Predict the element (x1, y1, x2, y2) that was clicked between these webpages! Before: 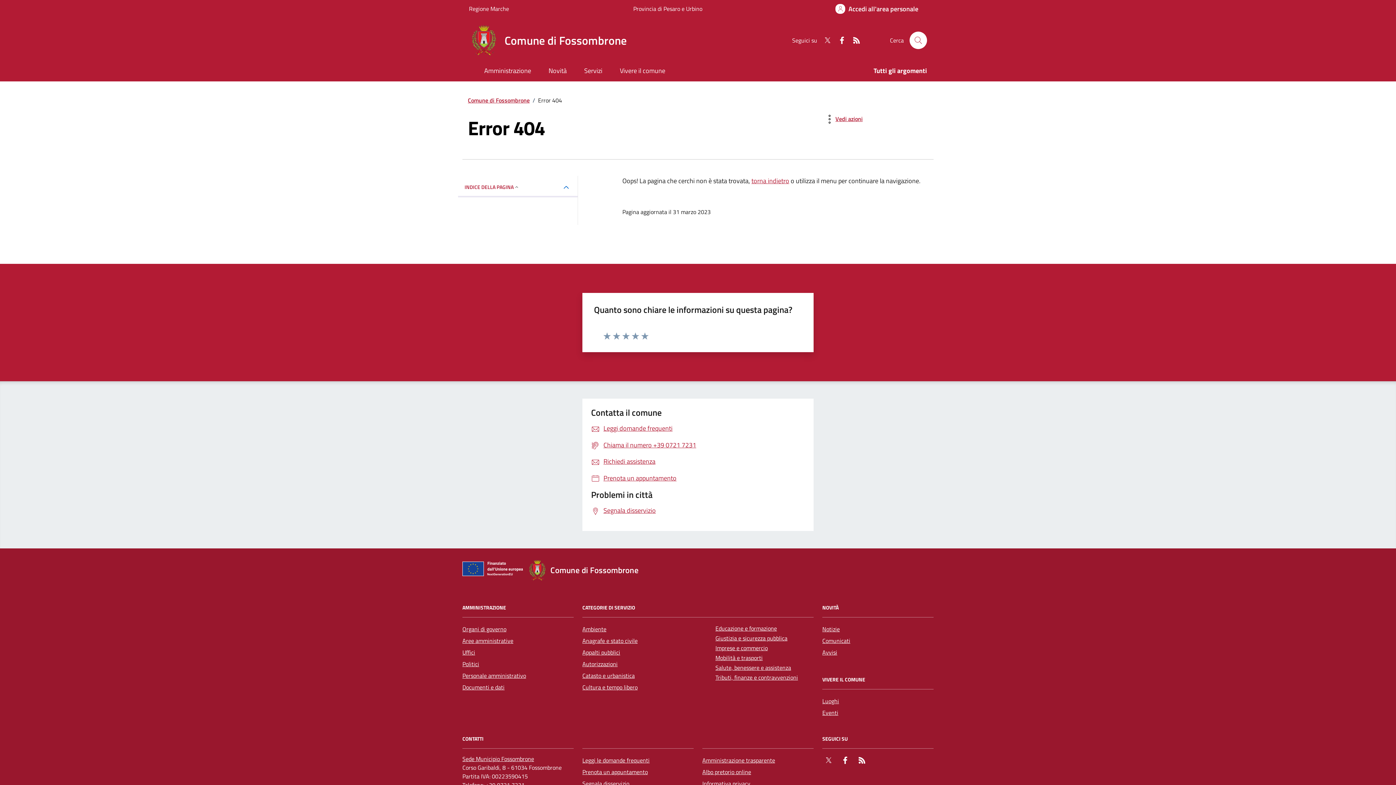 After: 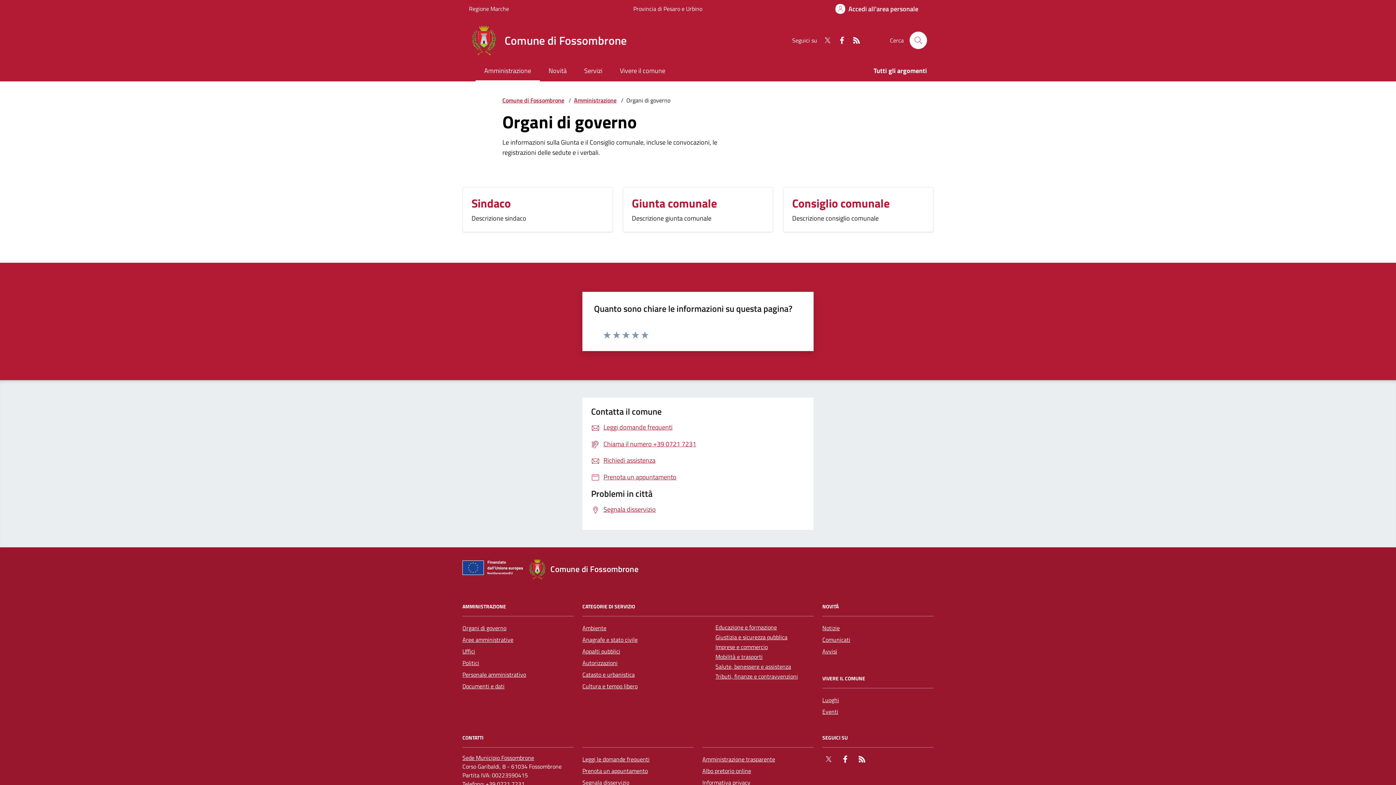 Action: bbox: (462, 623, 506, 635) label: Organi di governo